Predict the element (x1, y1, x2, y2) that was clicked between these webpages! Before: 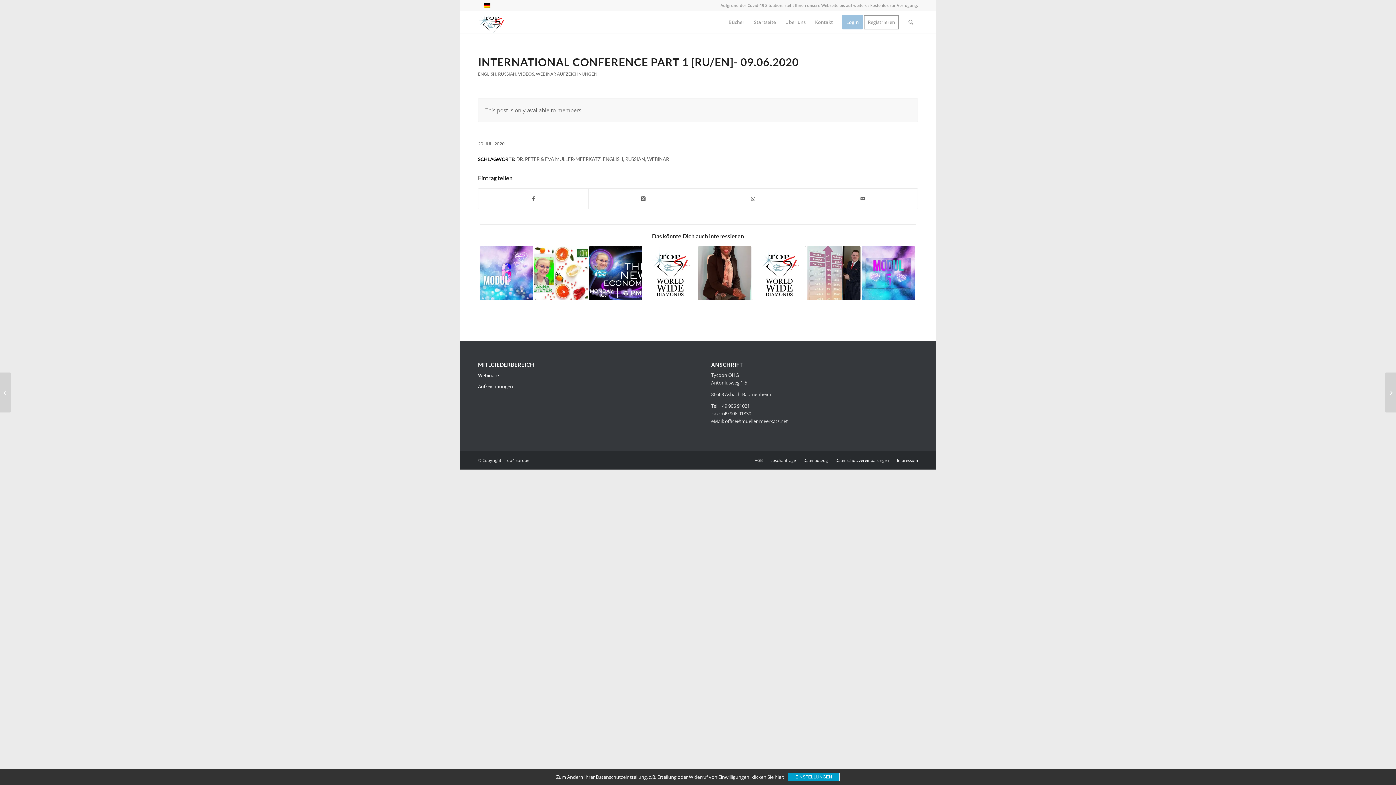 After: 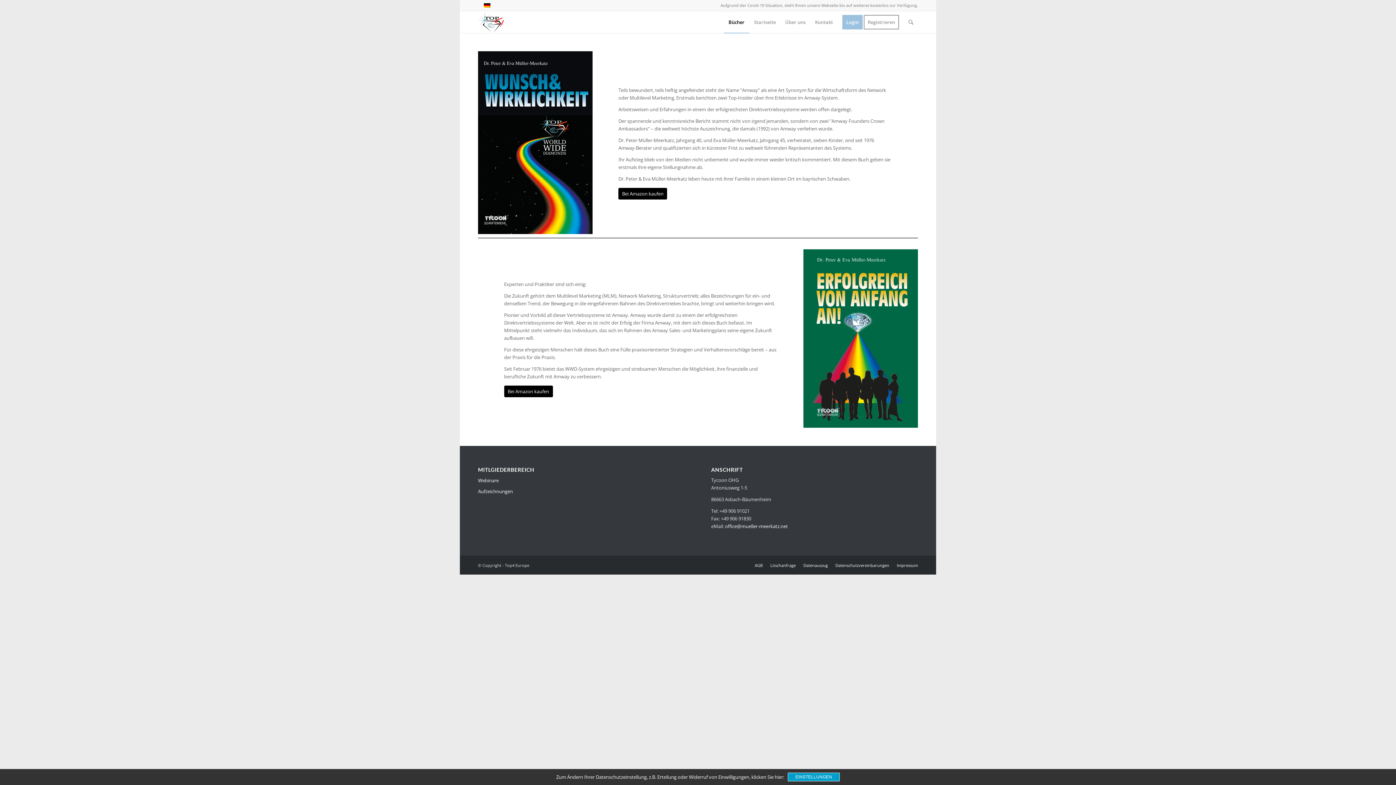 Action: bbox: (724, 11, 749, 33) label: Bücher